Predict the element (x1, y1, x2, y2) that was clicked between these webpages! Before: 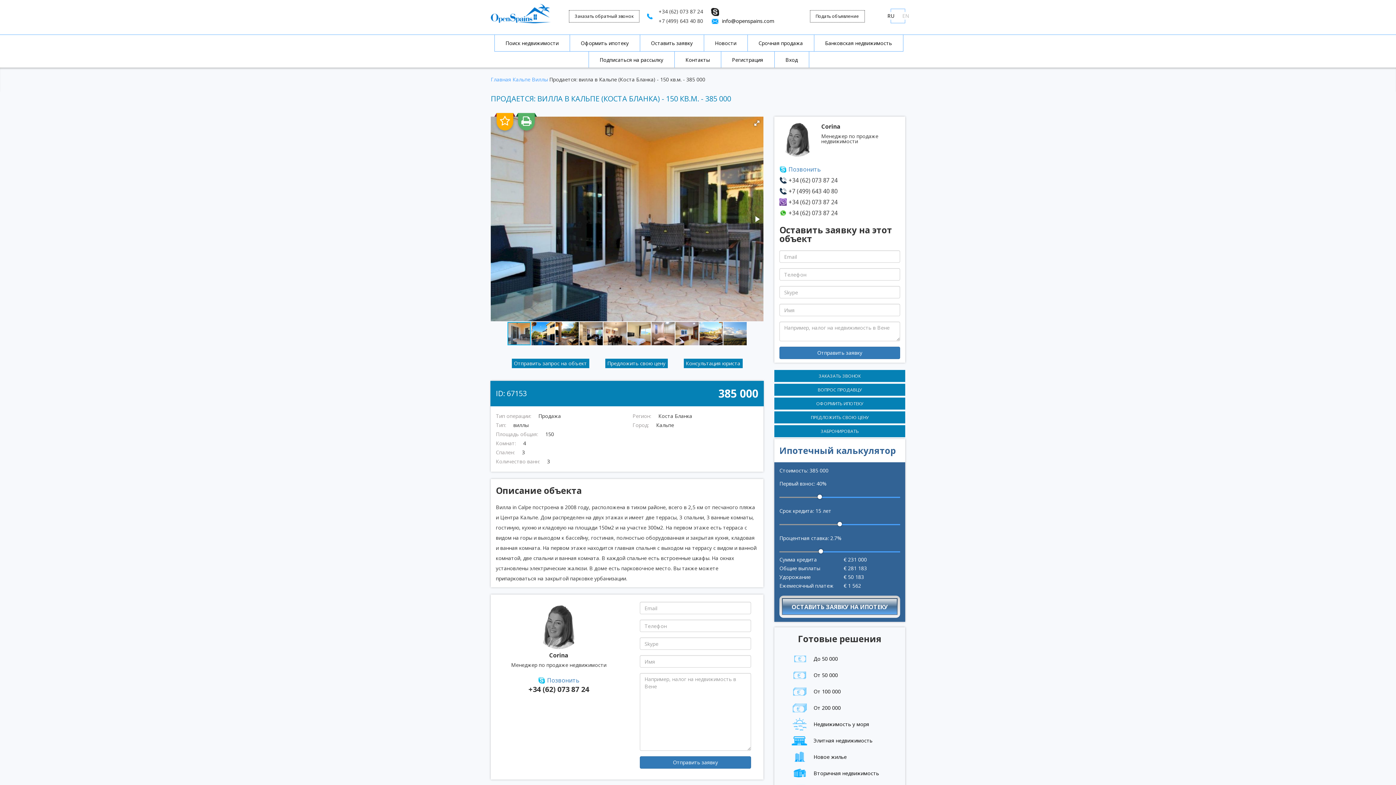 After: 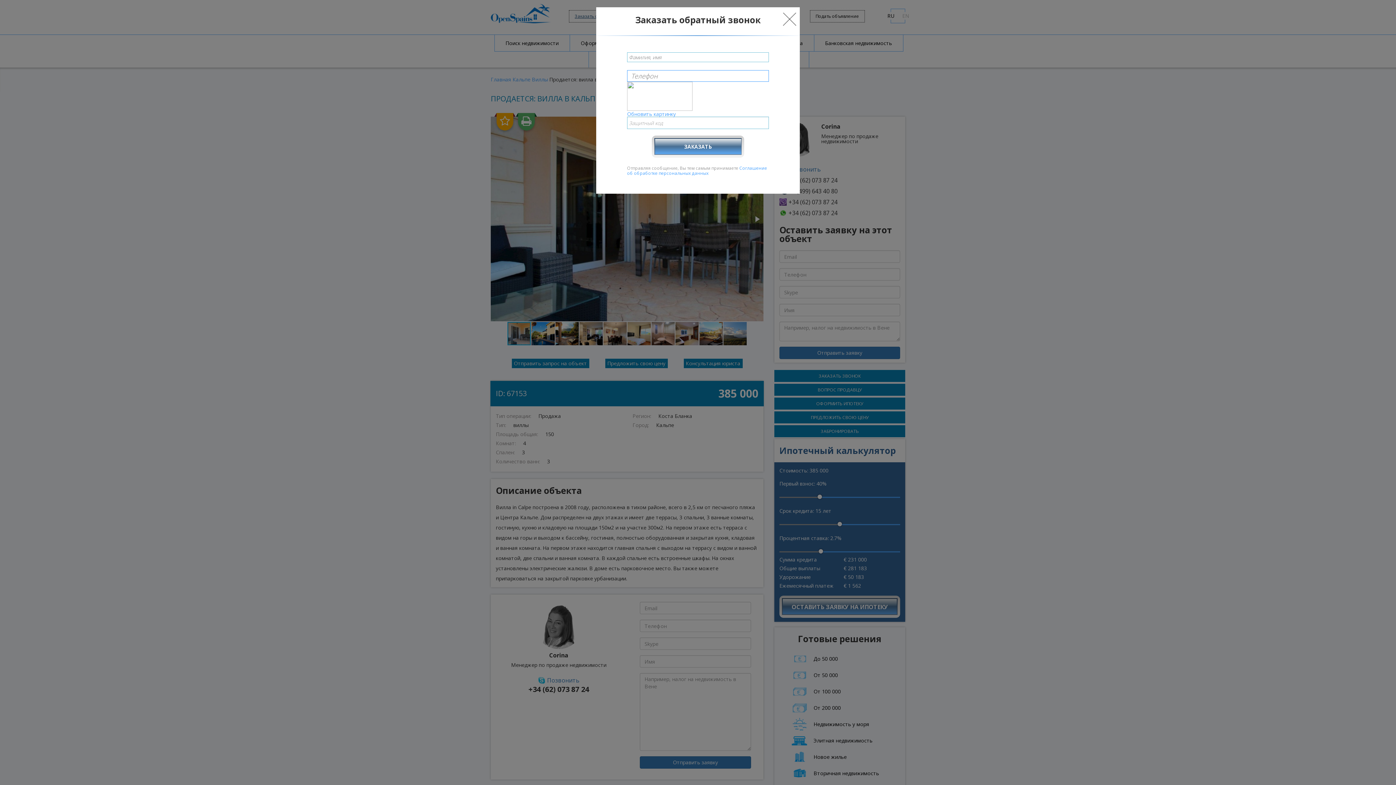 Action: label: Заказать обратный звонок bbox: (569, 10, 639, 22)